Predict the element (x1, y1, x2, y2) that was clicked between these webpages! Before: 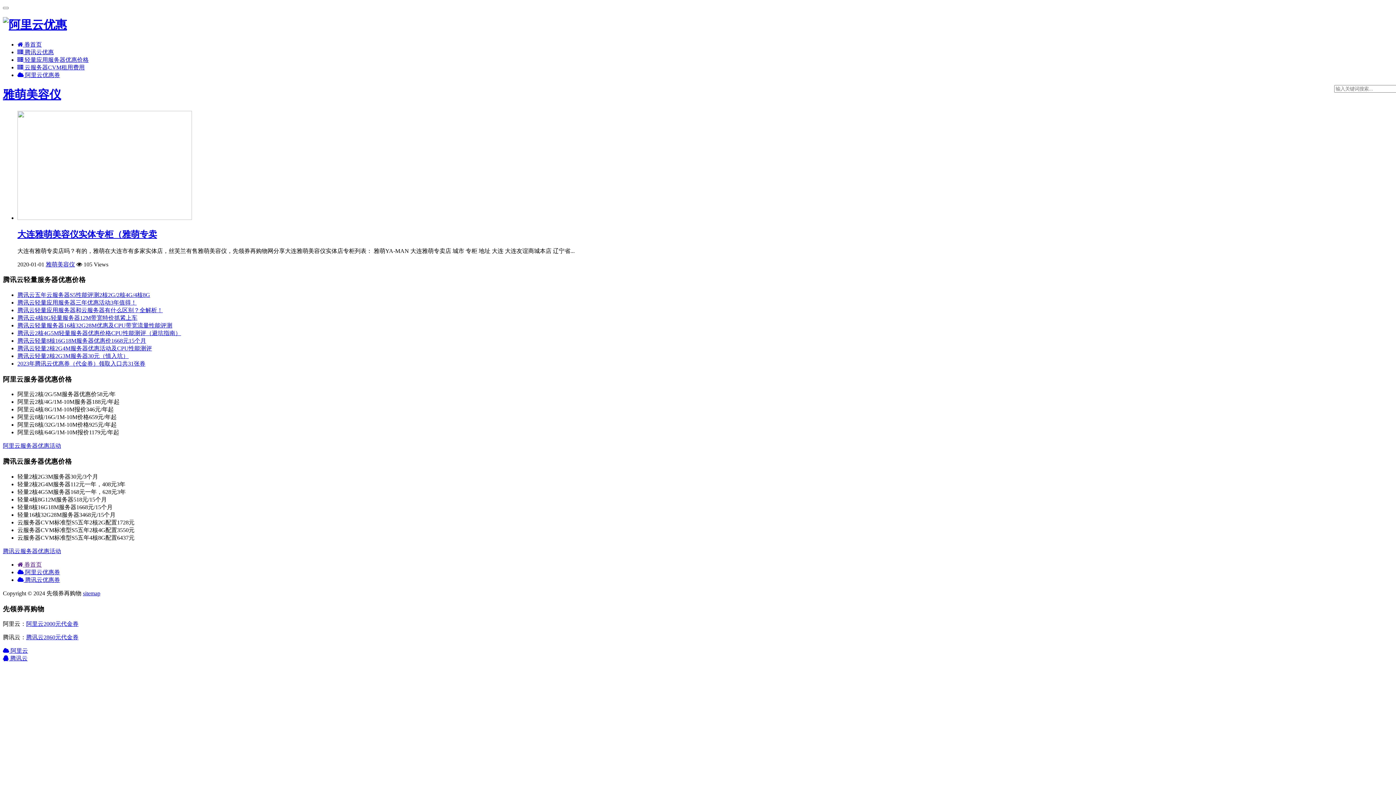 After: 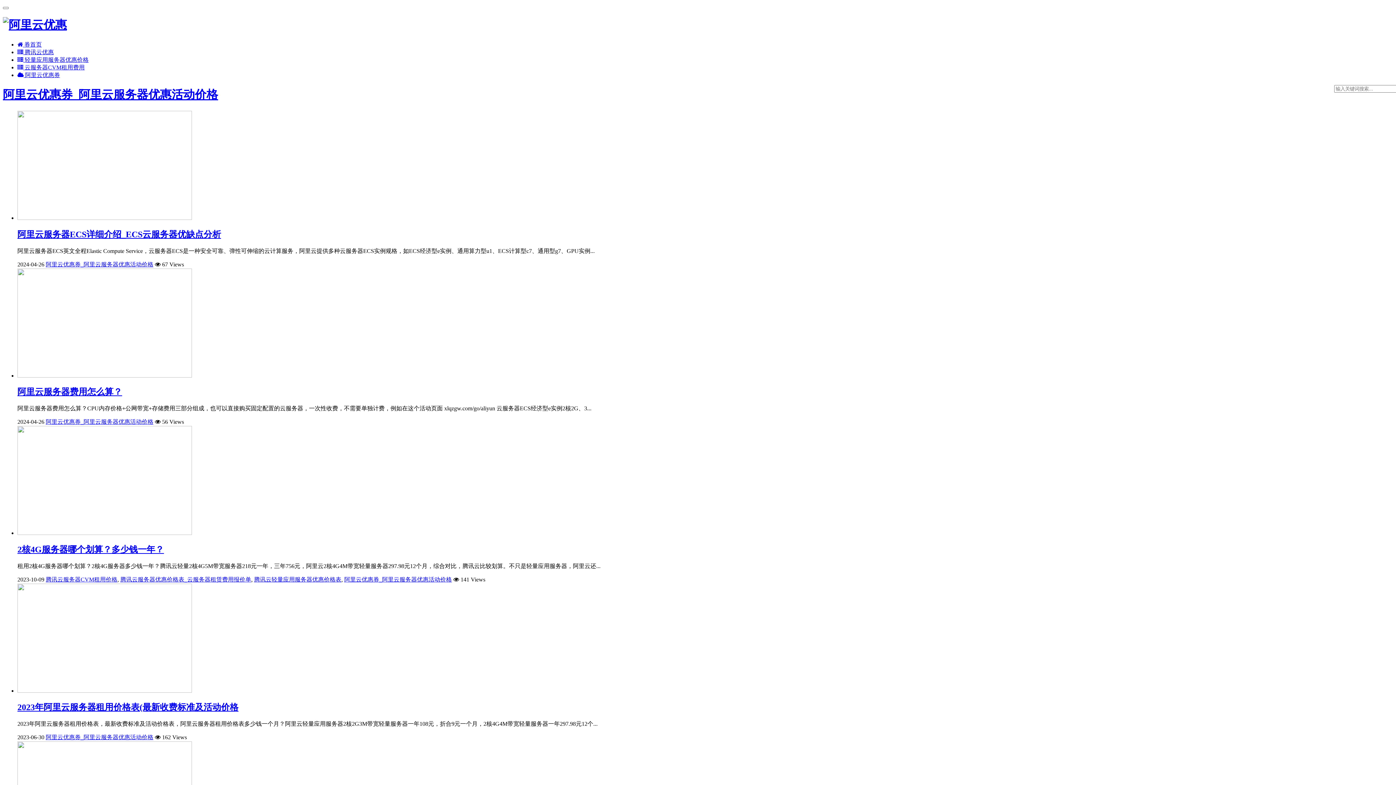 Action: label:  阿里云优惠券 bbox: (17, 71, 60, 78)